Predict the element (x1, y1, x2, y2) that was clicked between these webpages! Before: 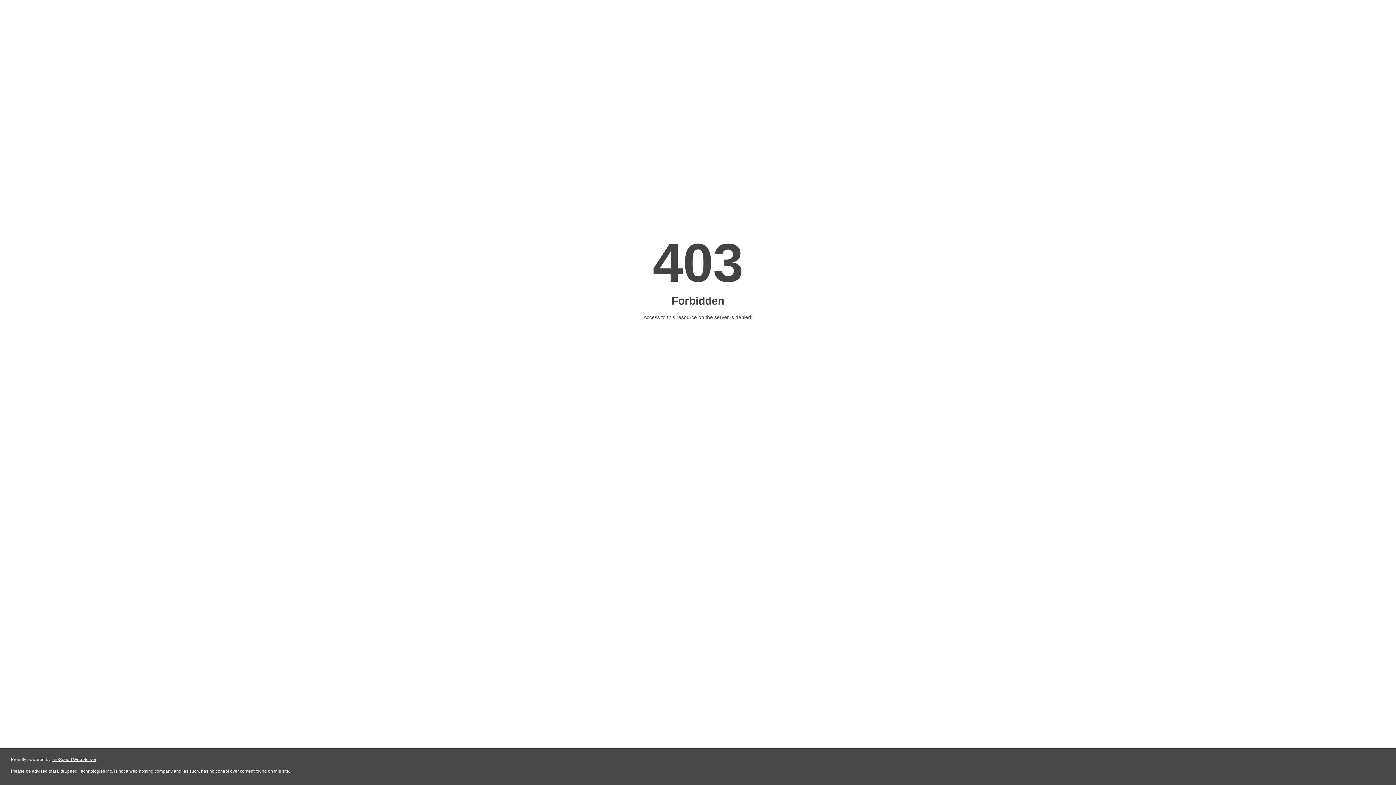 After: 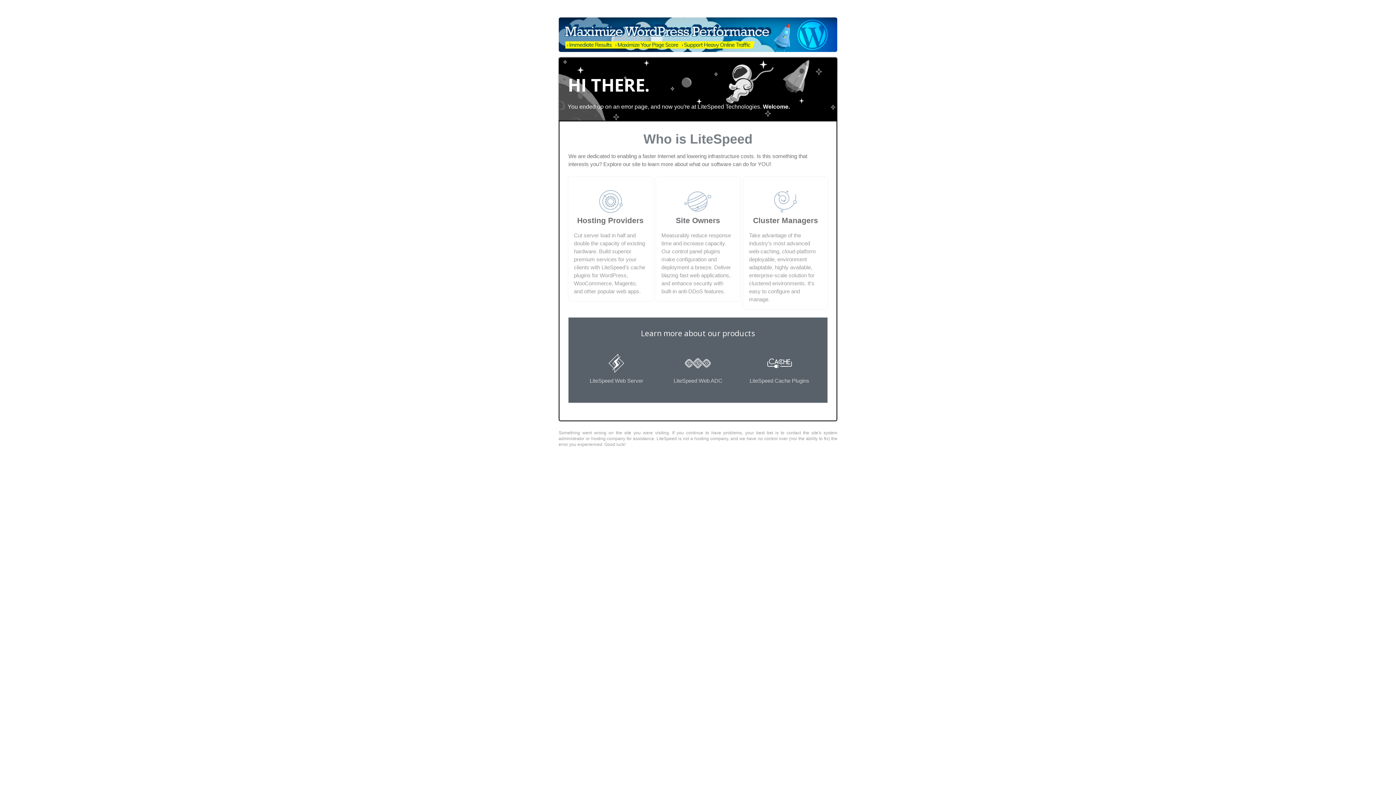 Action: bbox: (51, 757, 96, 762) label: LiteSpeed Web Server